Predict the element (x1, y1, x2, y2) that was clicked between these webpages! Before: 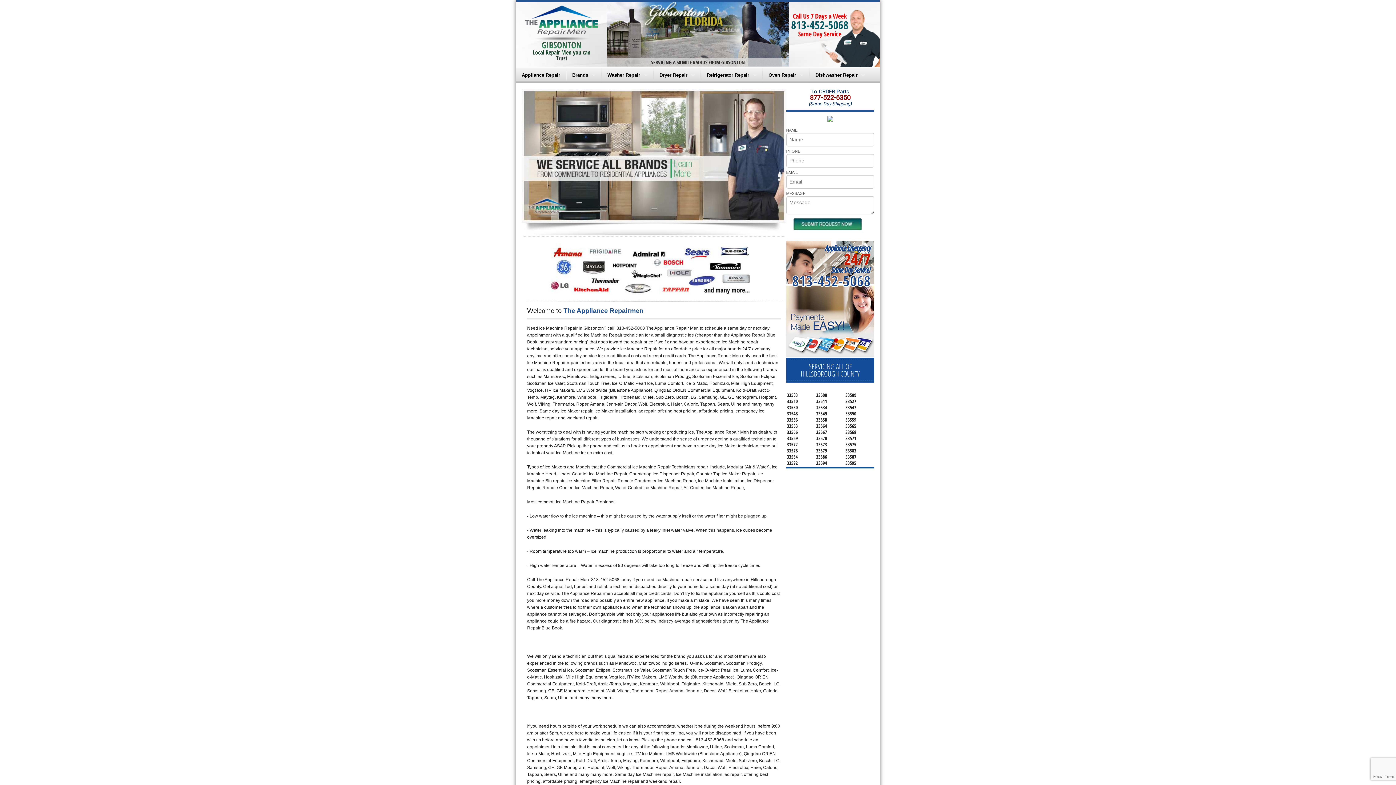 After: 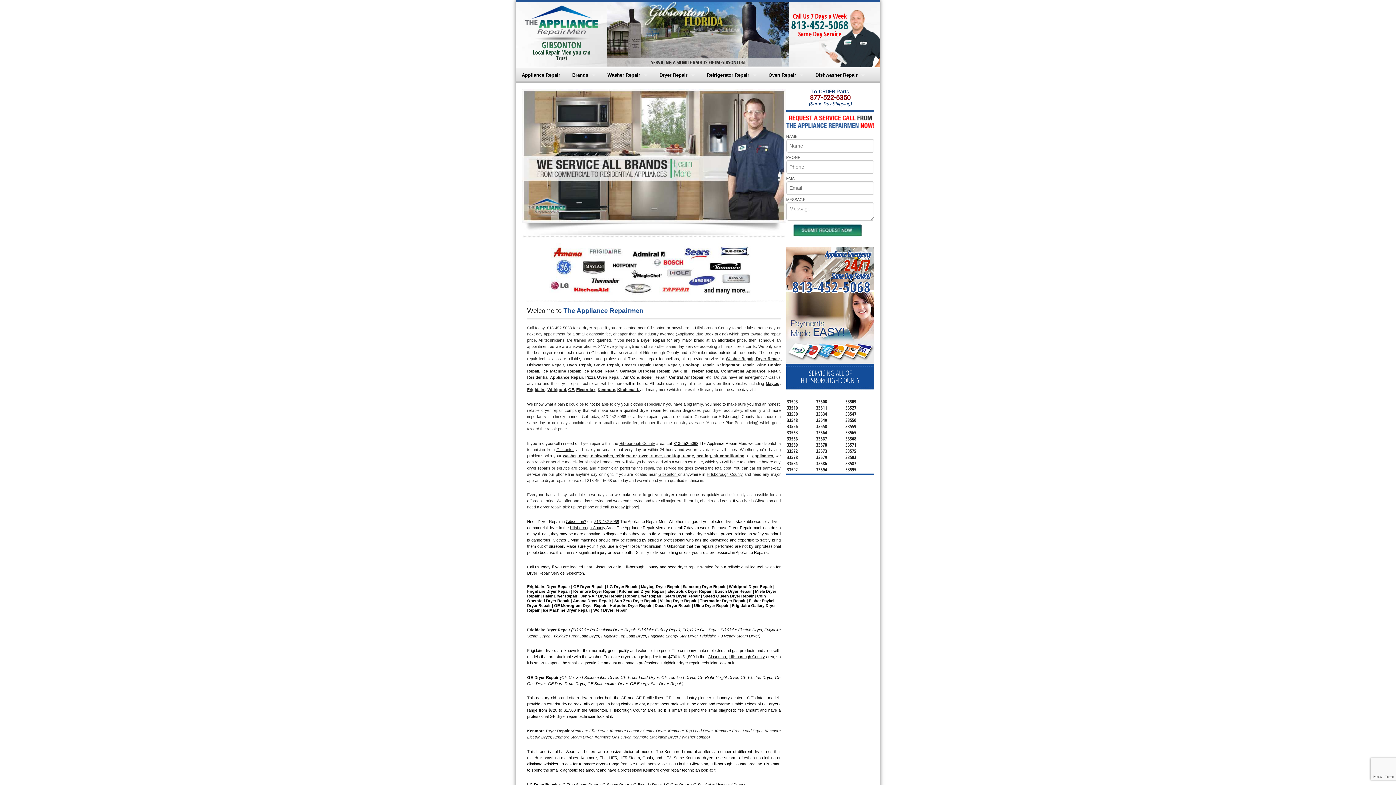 Action: label: Dryer Repair bbox: (654, 67, 700, 82)